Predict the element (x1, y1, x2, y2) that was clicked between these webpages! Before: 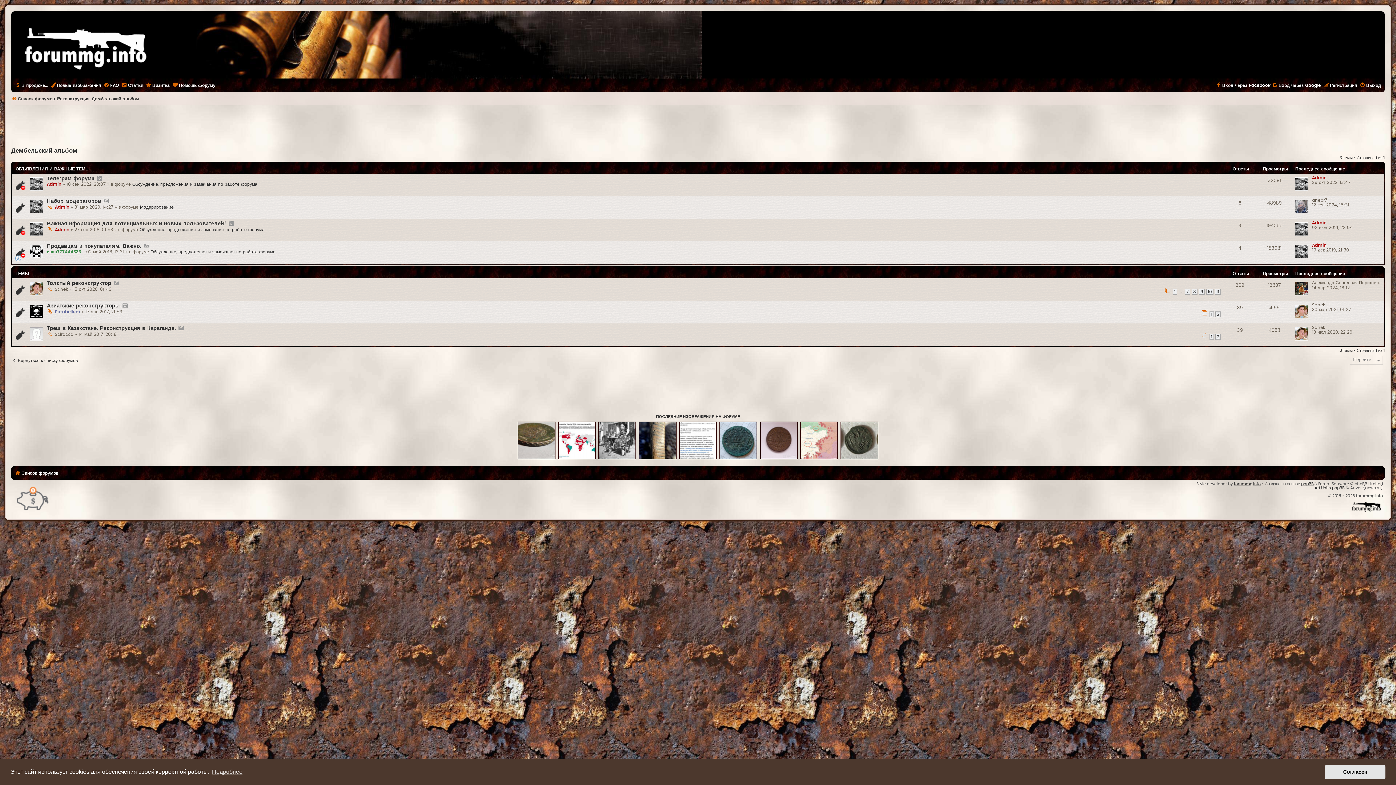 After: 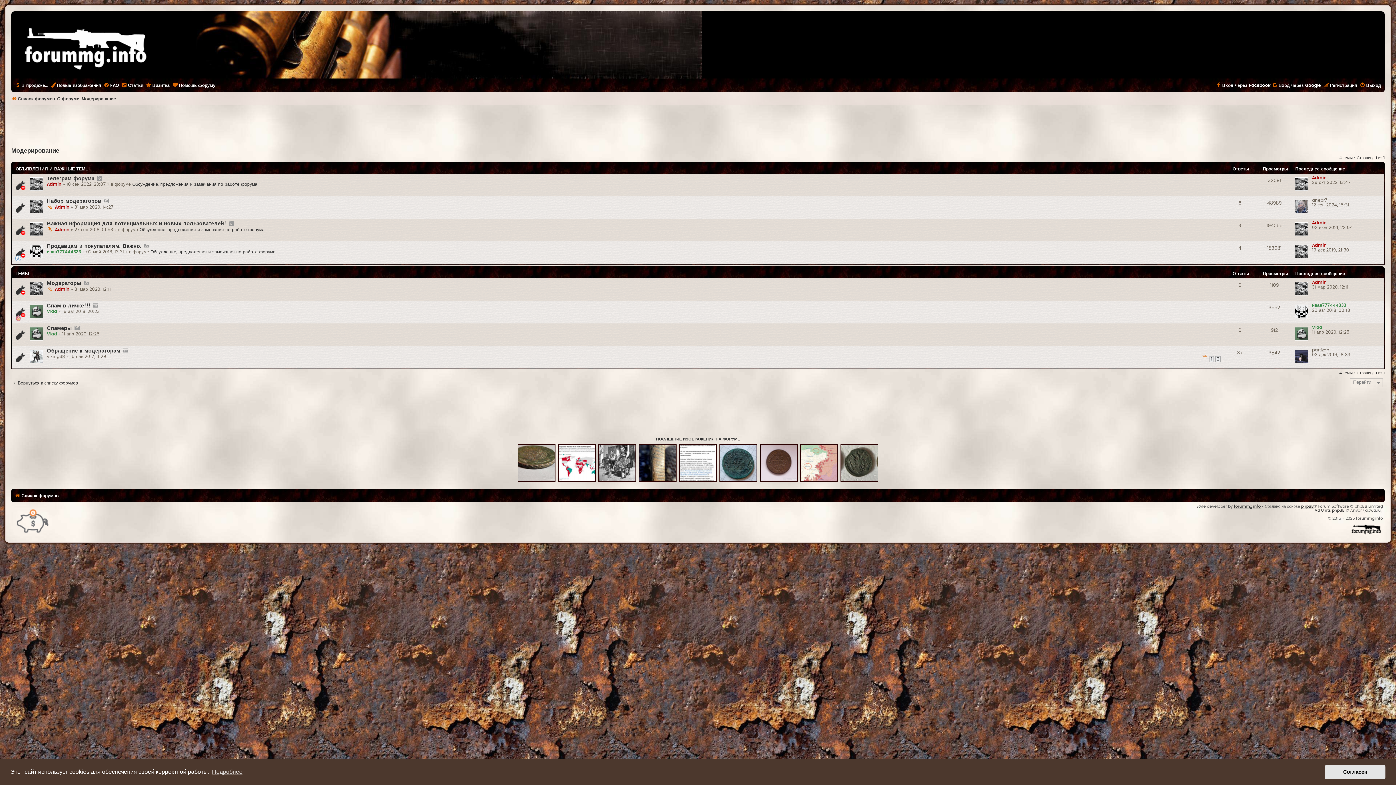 Action: label: Модерирование bbox: (140, 205, 173, 209)